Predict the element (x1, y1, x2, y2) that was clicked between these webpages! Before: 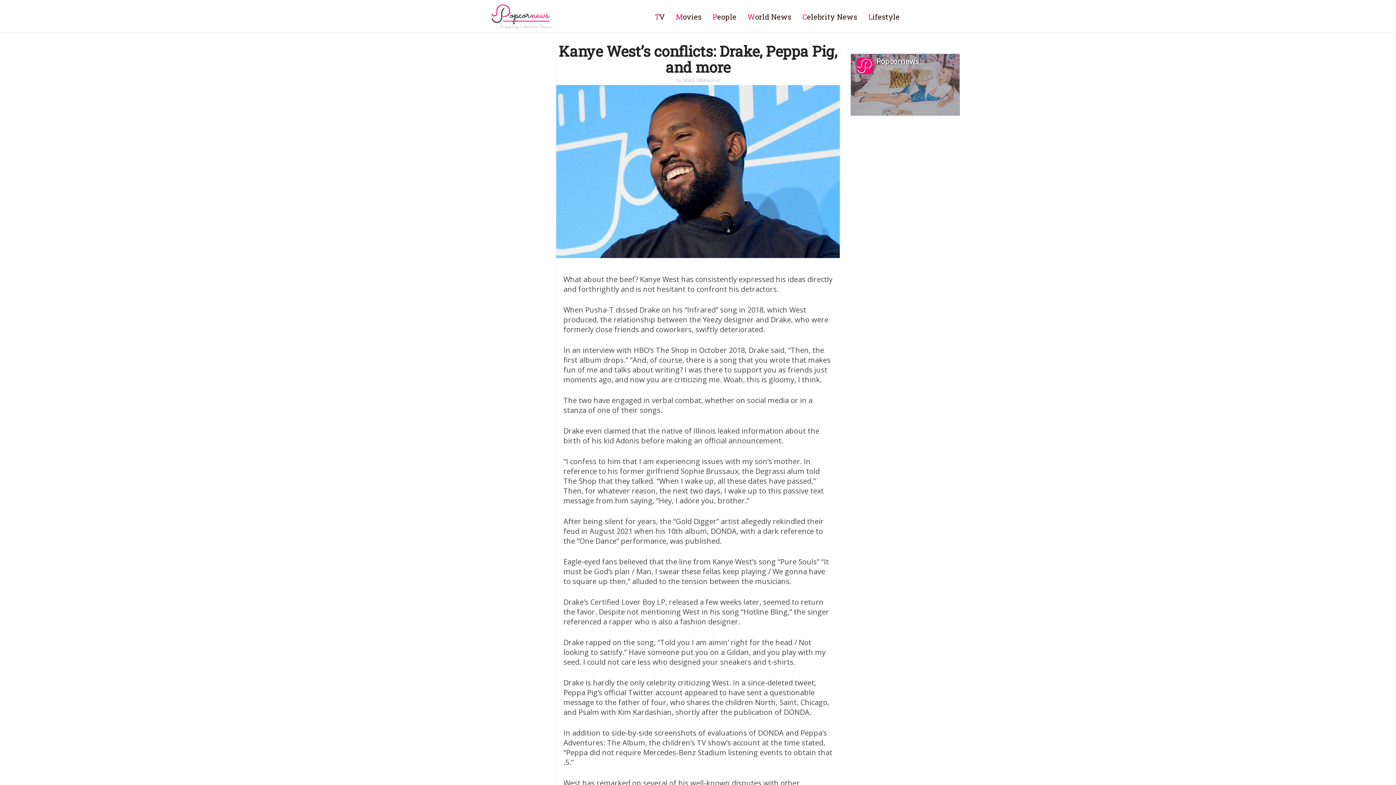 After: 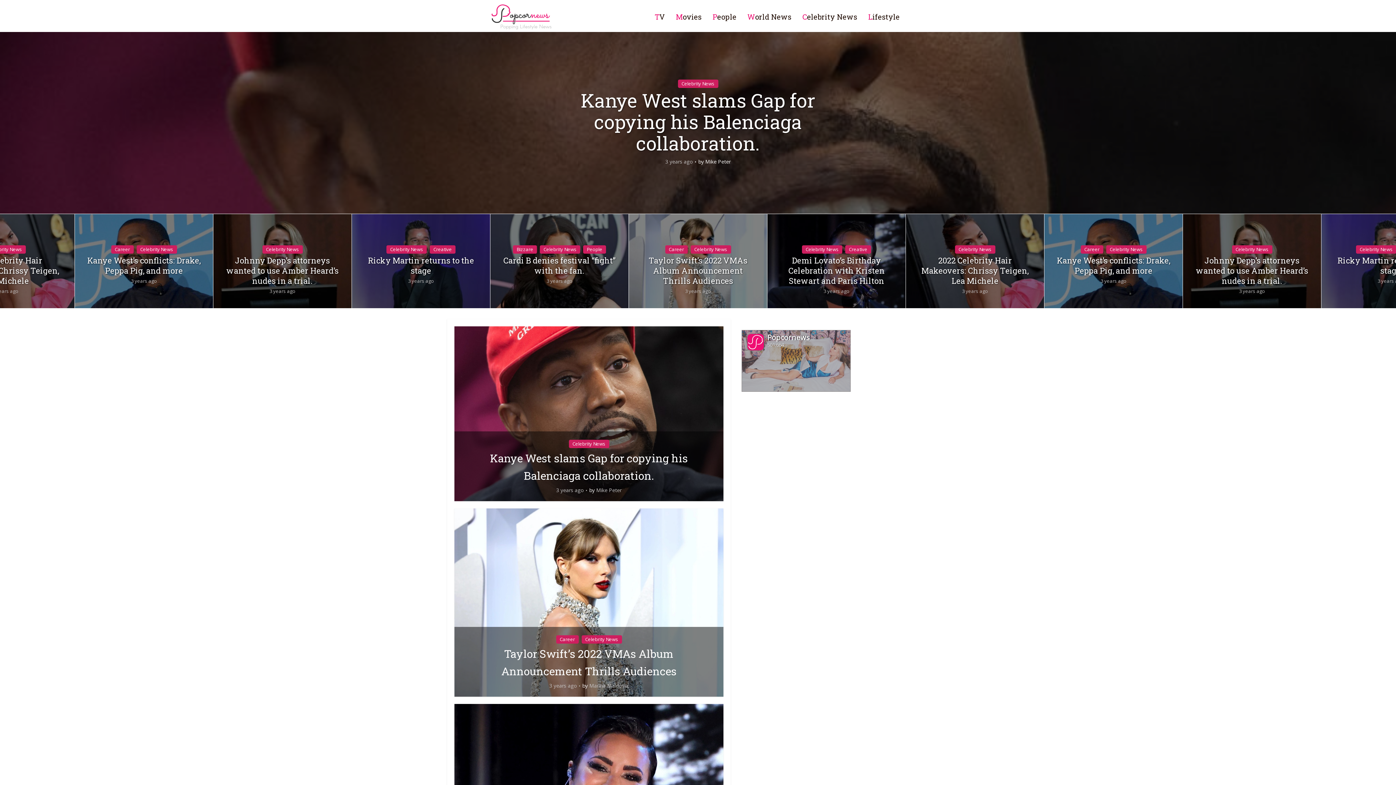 Action: bbox: (490, 3, 552, 30)